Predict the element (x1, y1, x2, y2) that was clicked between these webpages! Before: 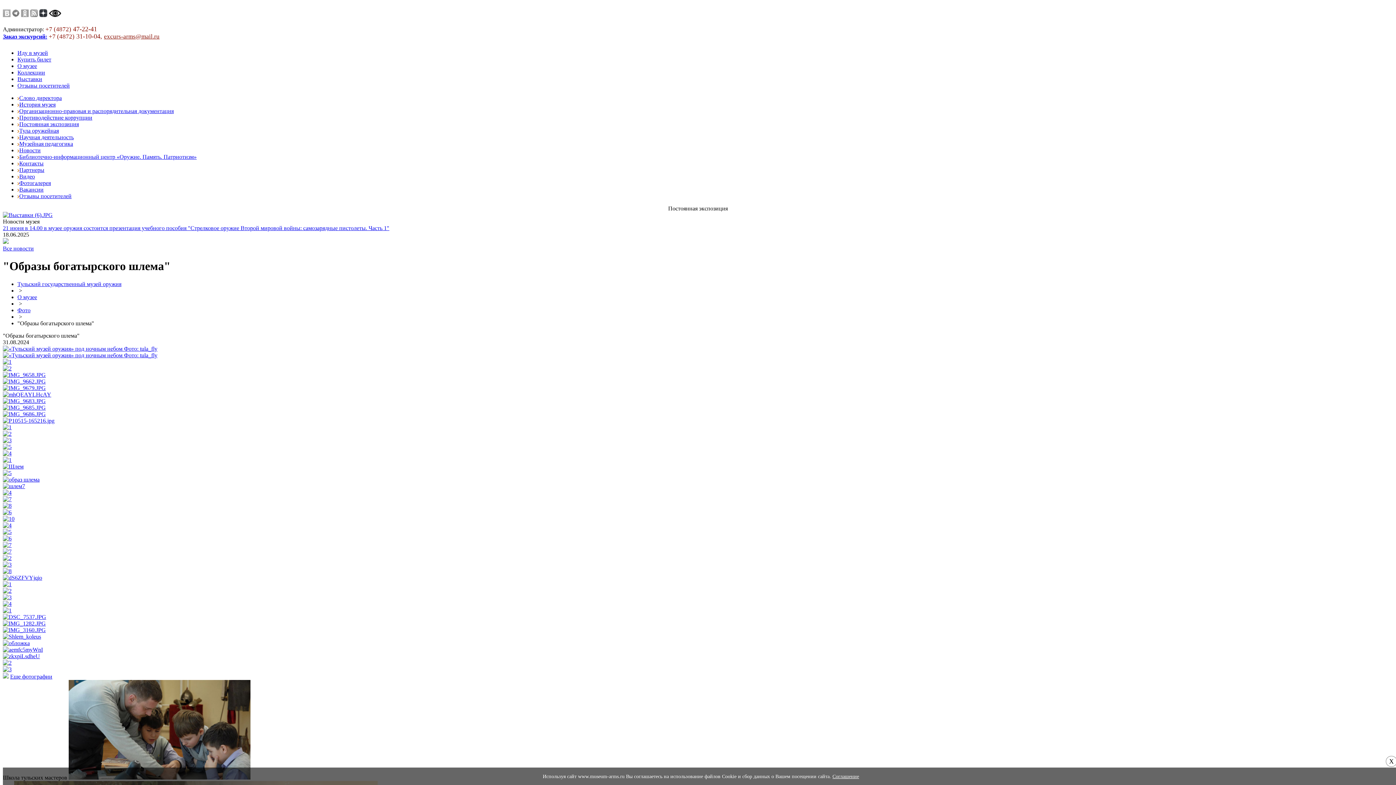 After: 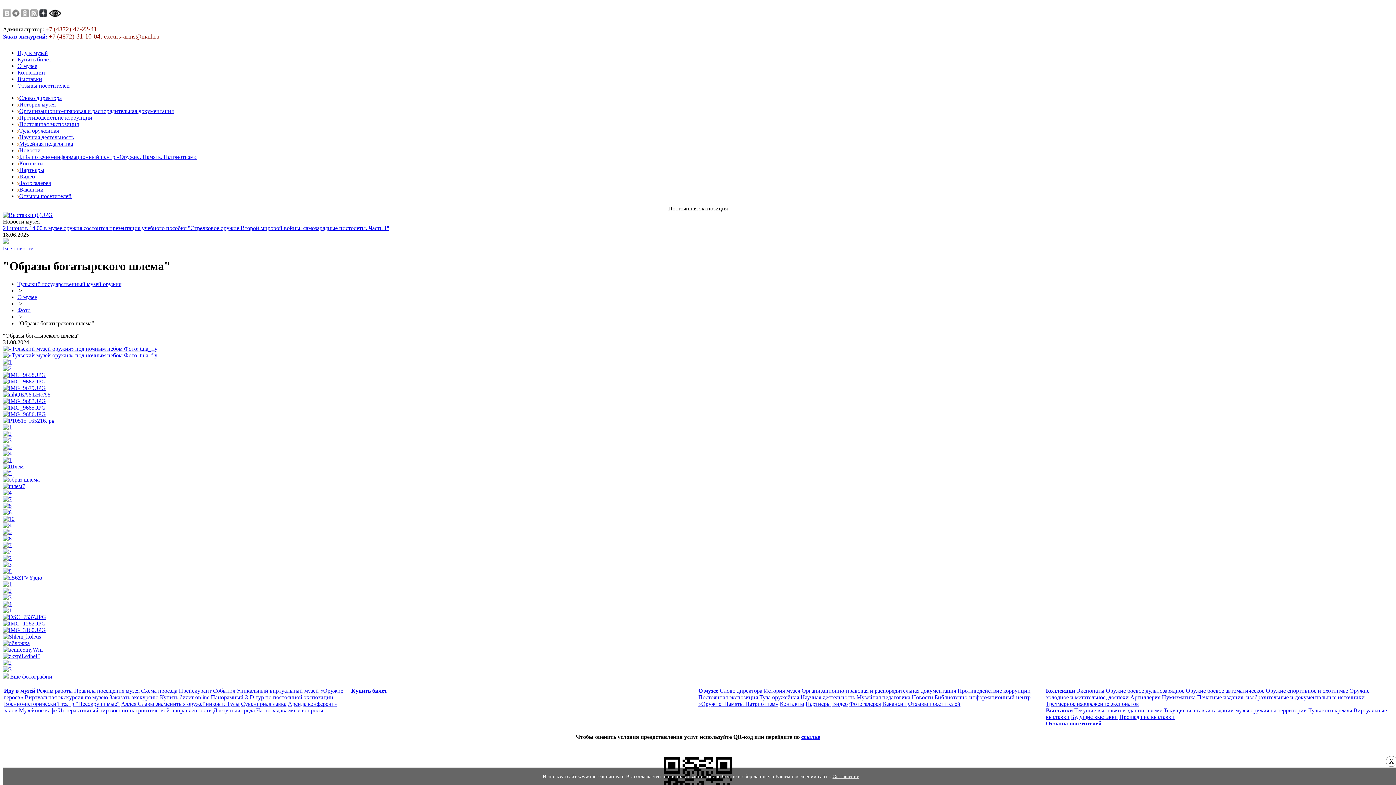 Action: bbox: (2, 529, 11, 535)